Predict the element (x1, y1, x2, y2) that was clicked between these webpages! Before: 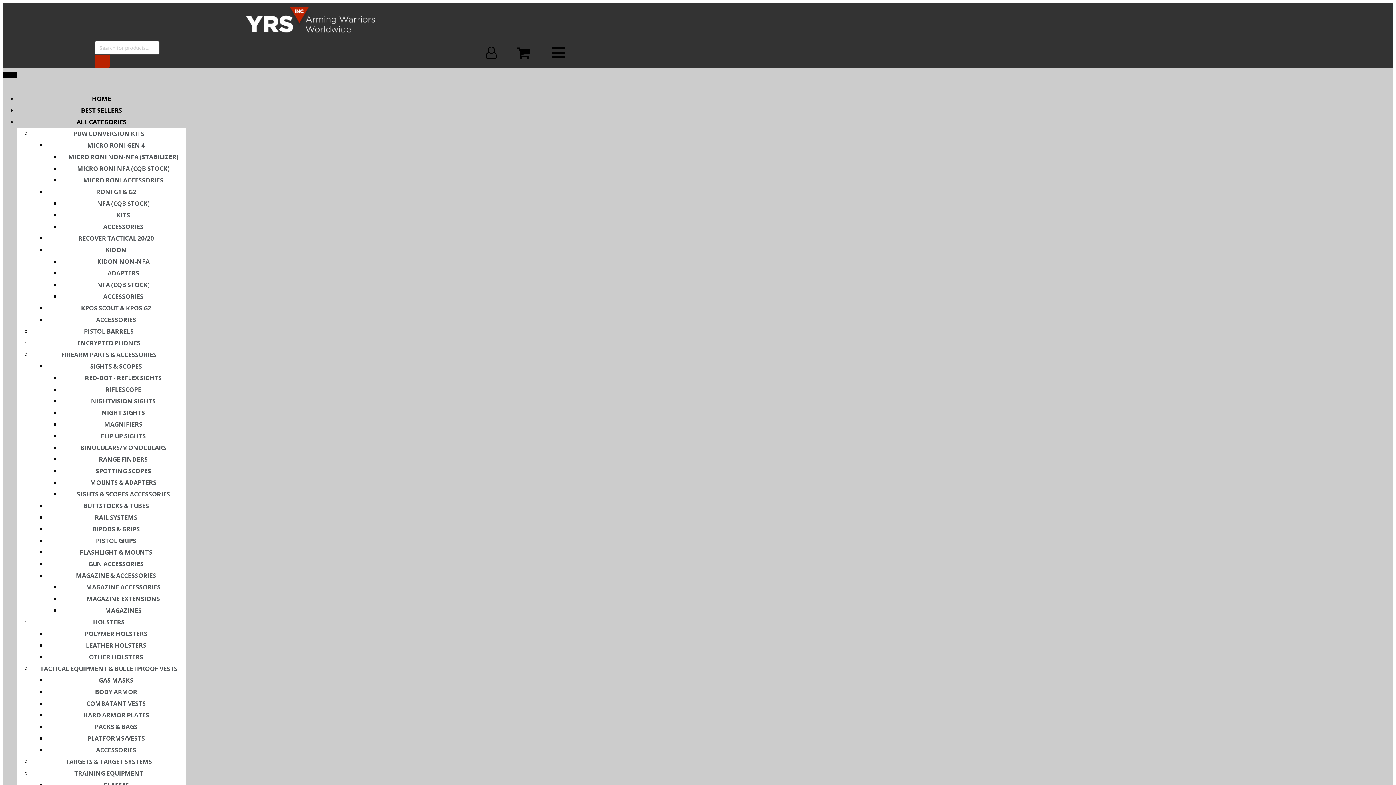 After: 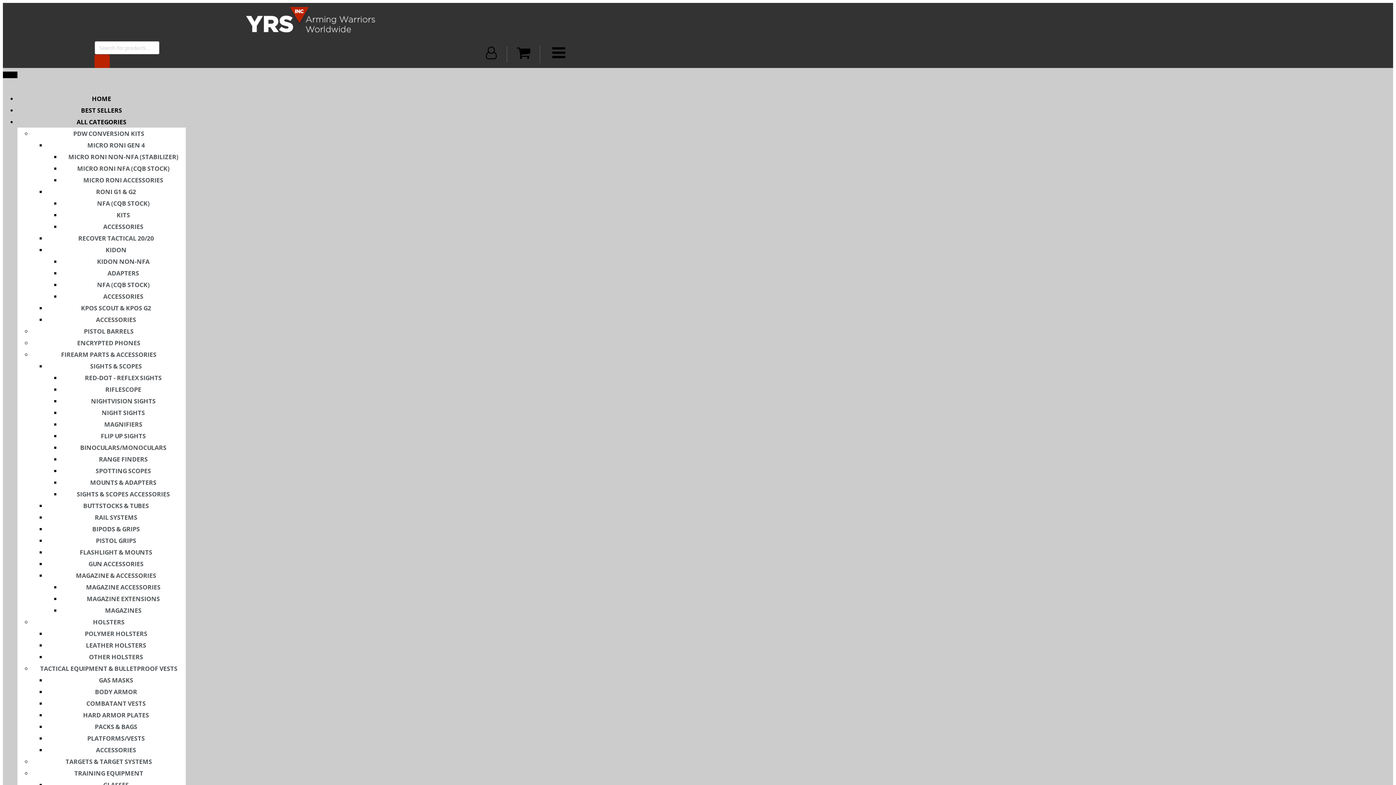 Action: label: HARD ARMOR PLATES bbox: (75, 707, 156, 723)